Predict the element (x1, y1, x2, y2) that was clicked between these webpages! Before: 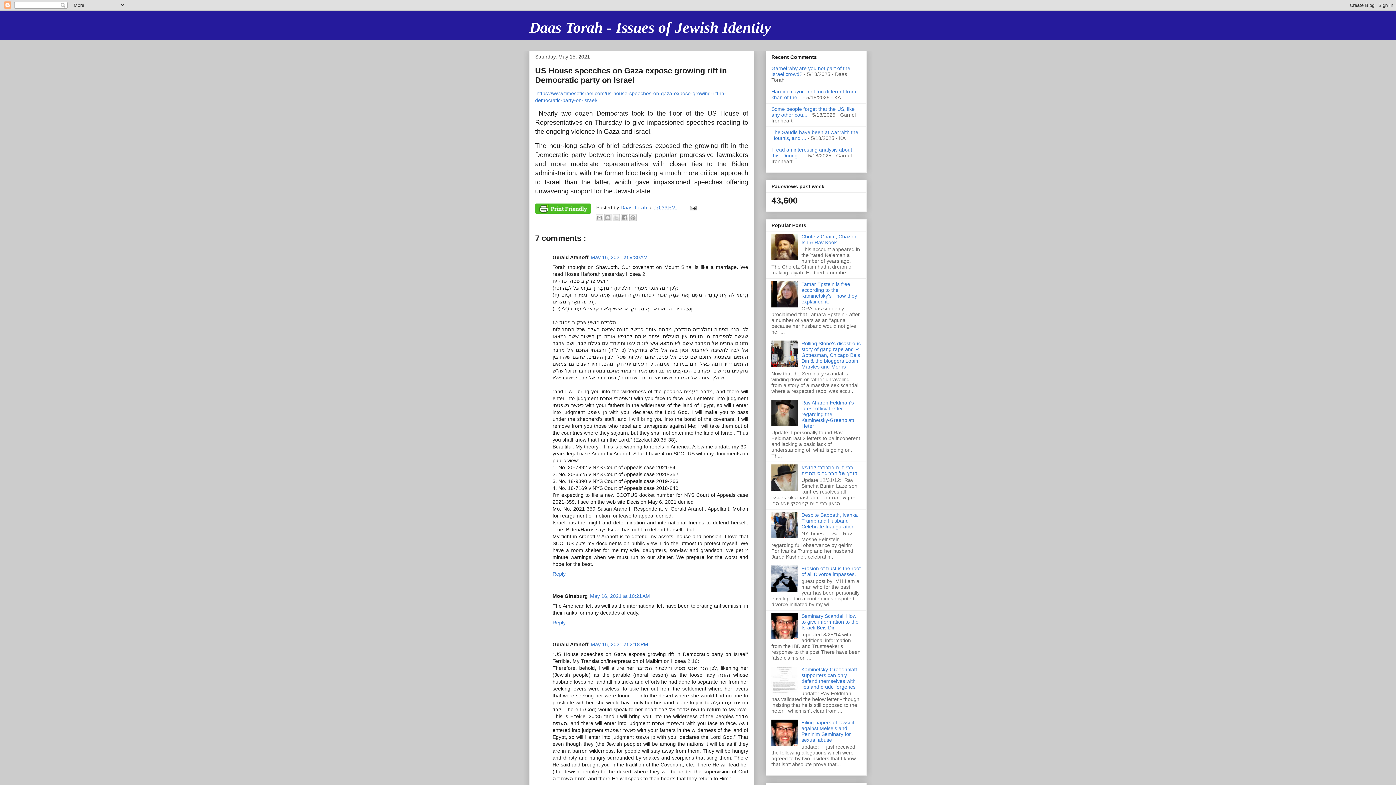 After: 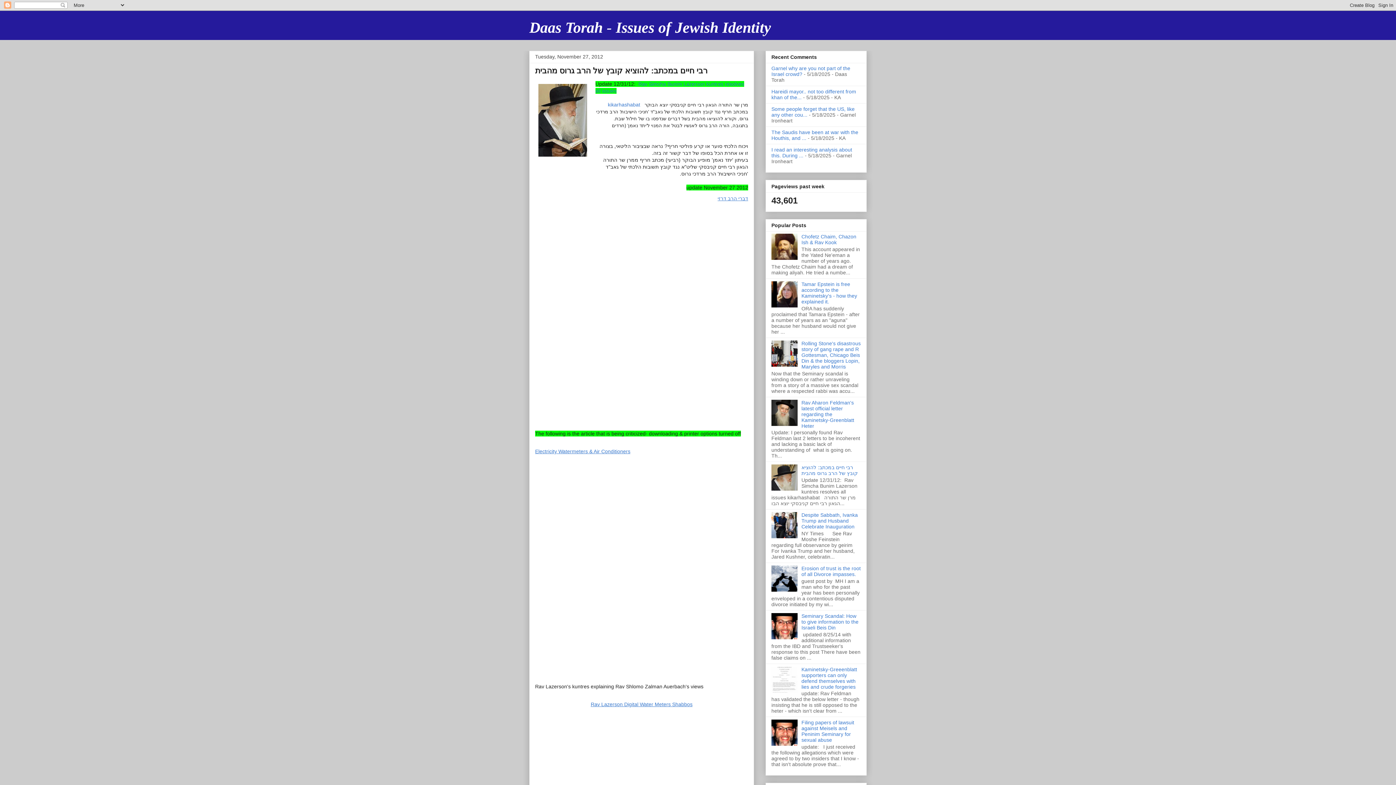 Action: bbox: (801, 464, 858, 476) label: רבי חיים במכתב: להוציא קובץ של הרב גרוס מהבית